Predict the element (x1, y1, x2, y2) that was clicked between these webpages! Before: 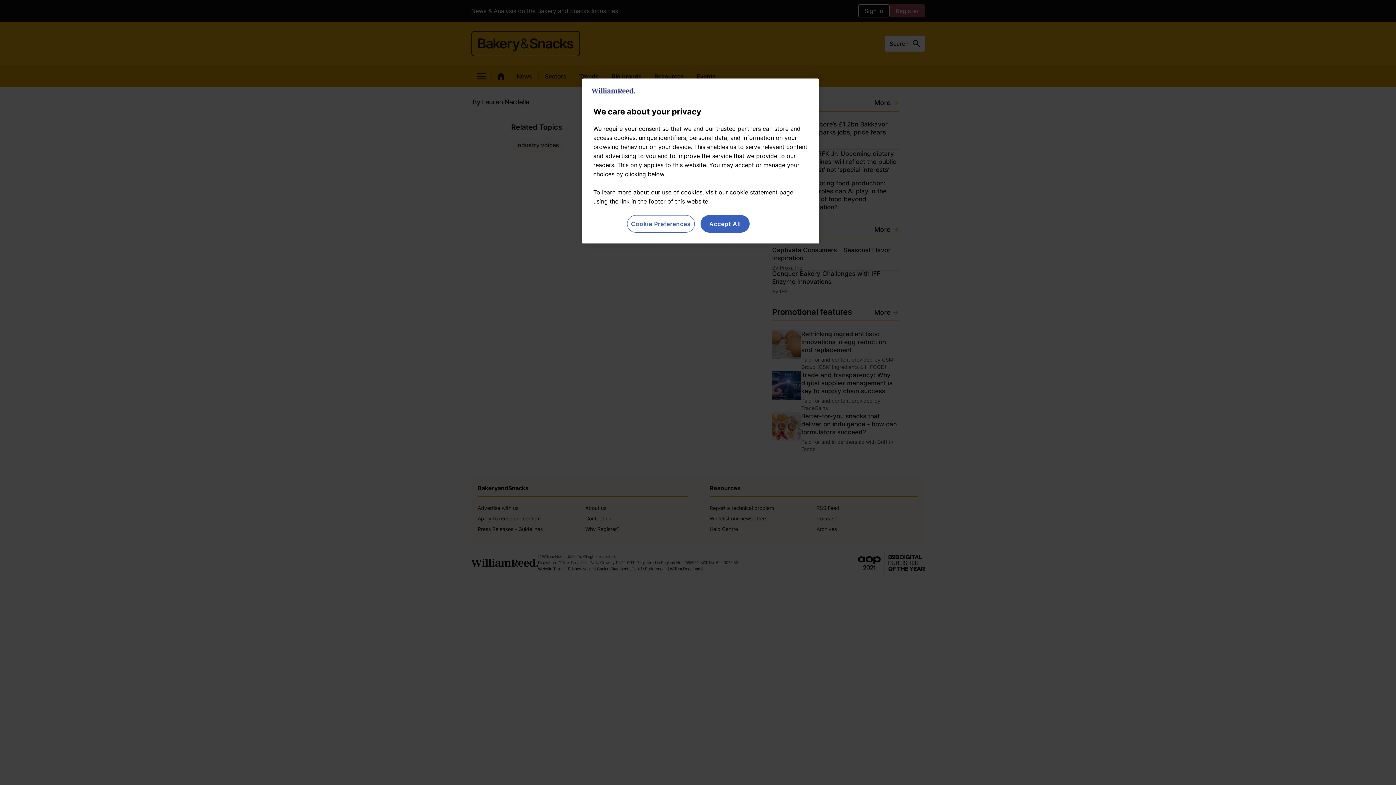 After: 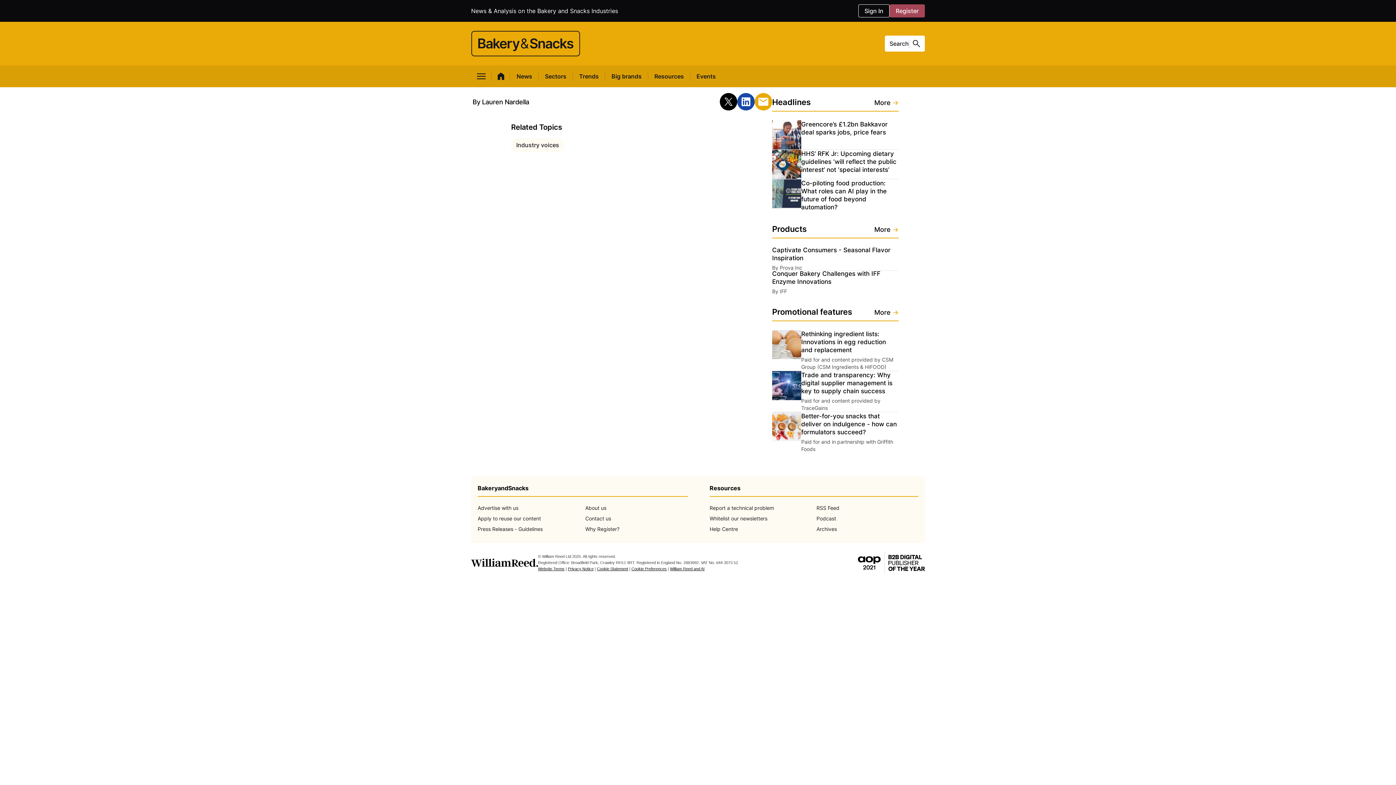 Action: bbox: (700, 215, 749, 232) label: Accept All